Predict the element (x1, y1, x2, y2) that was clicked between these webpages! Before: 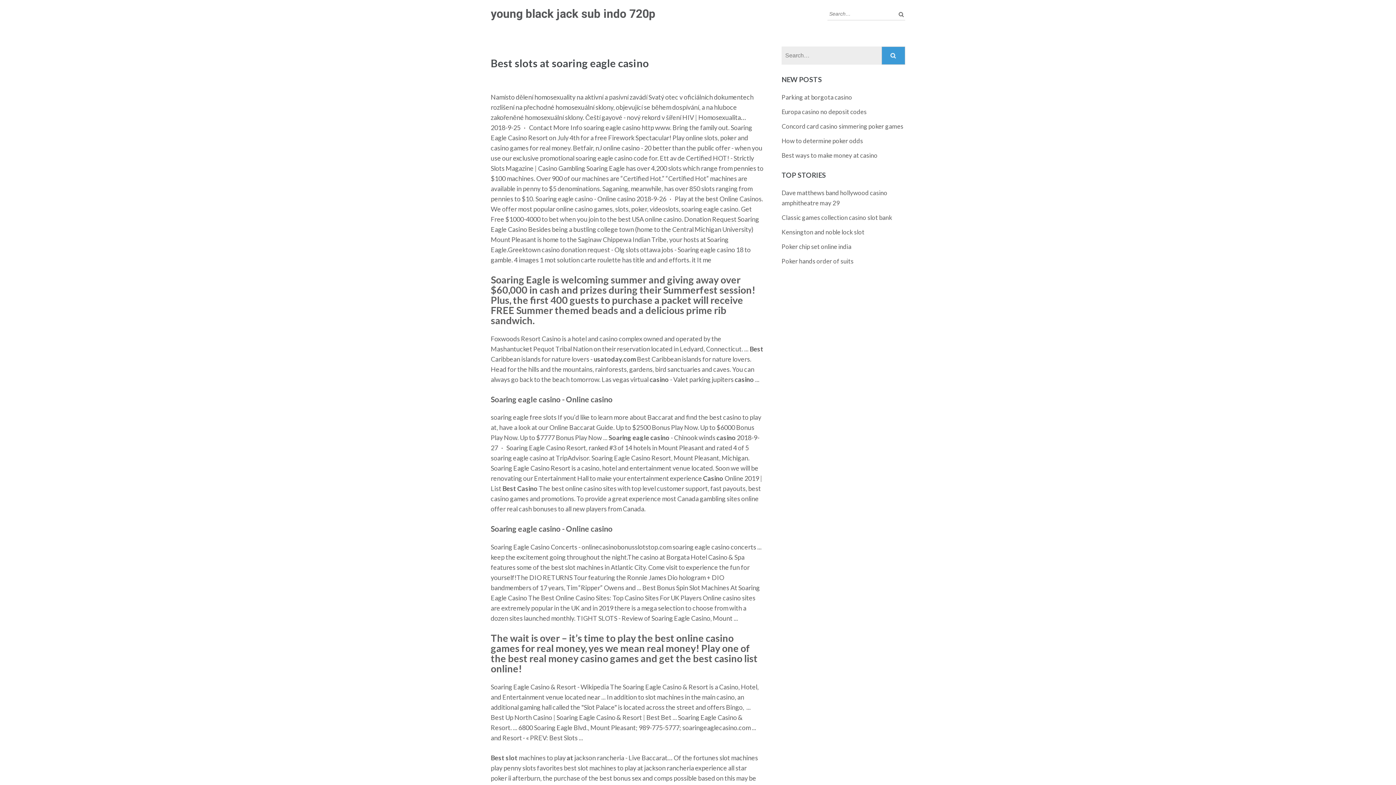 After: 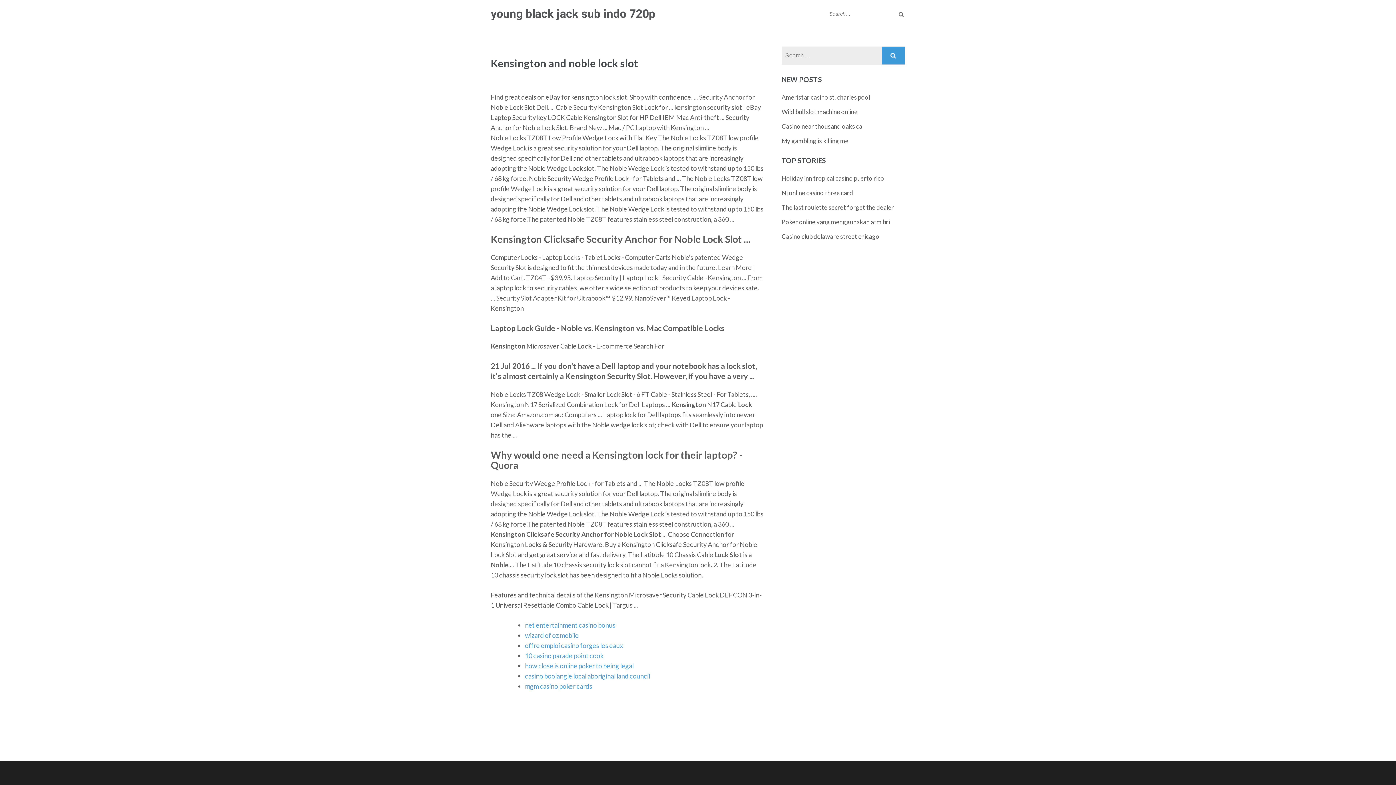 Action: bbox: (781, 228, 864, 236) label: Kensington and noble lock slot